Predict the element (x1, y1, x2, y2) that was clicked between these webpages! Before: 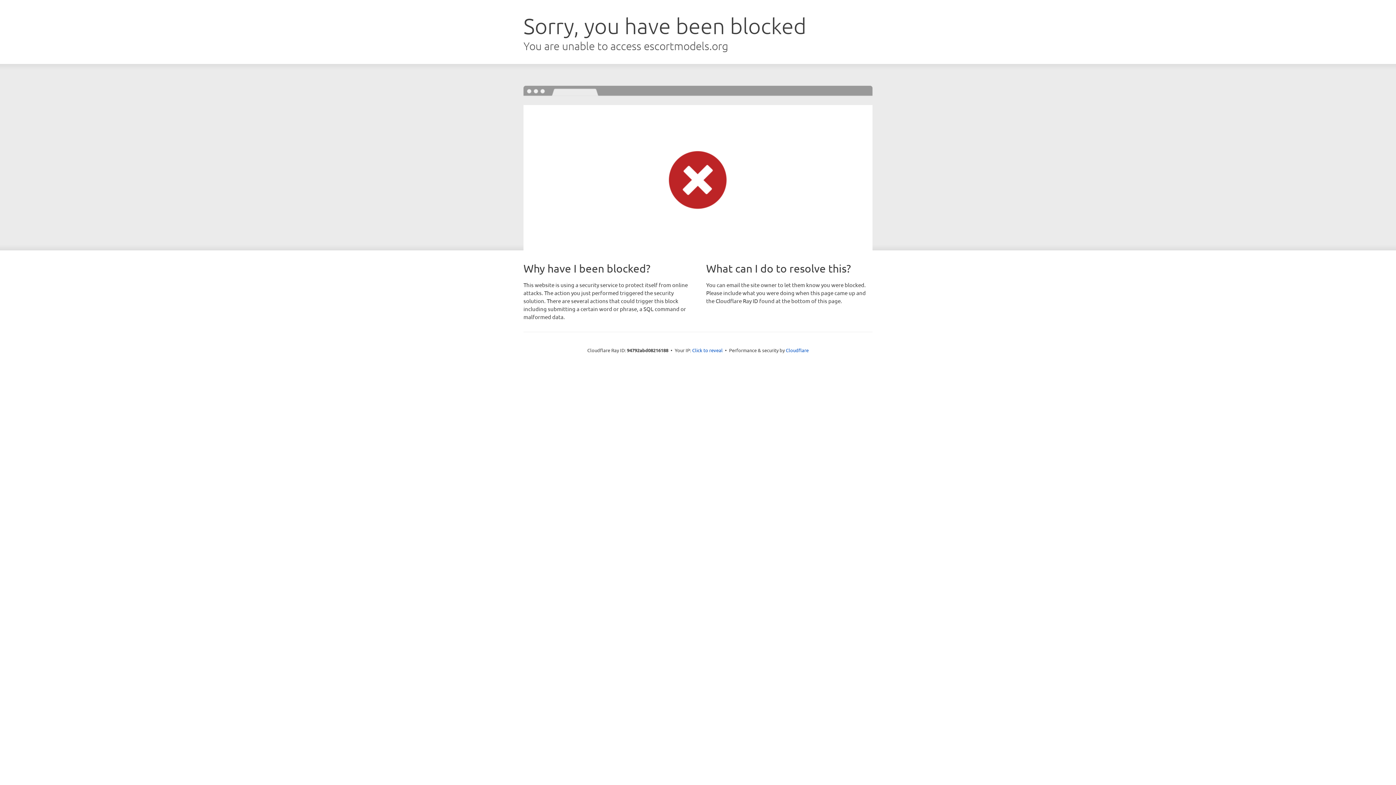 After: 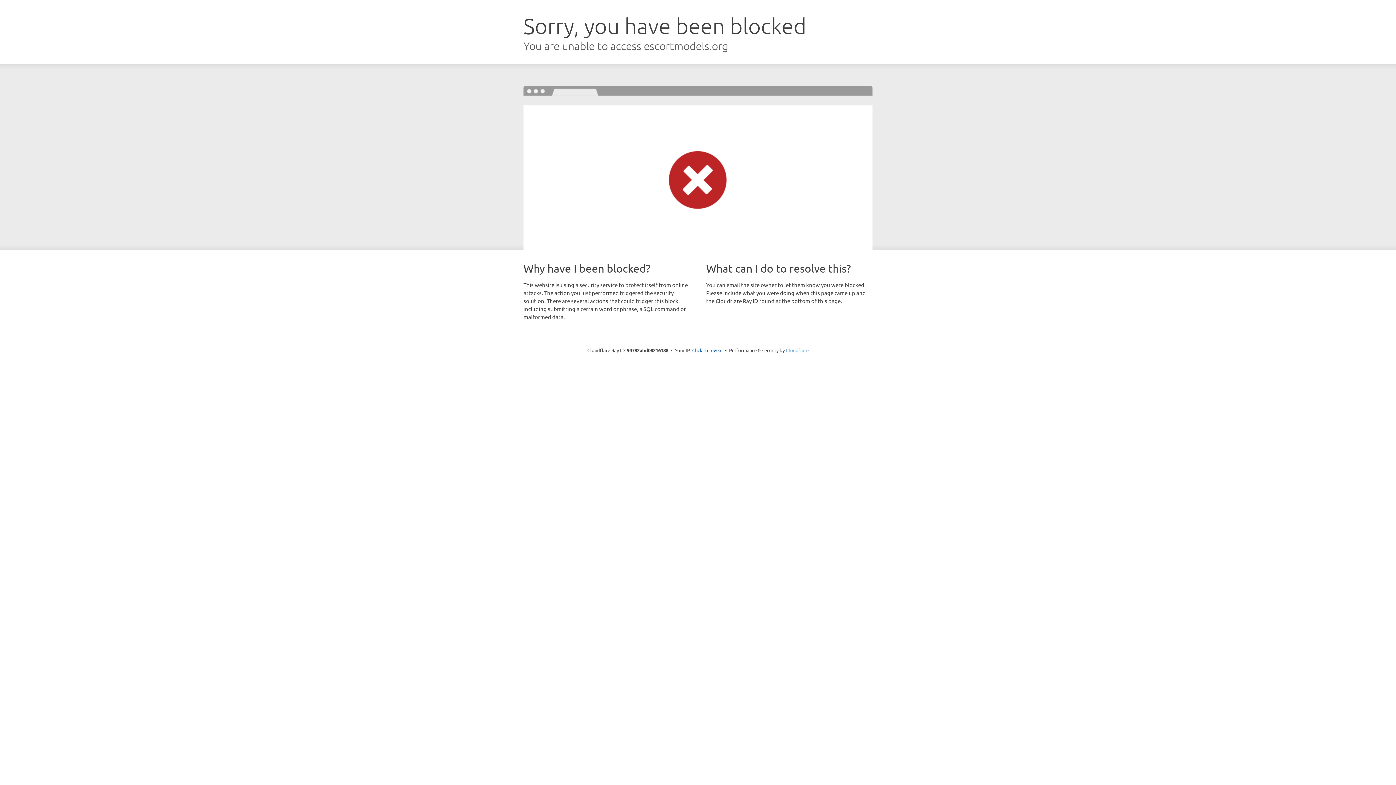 Action: bbox: (786, 347, 808, 353) label: Cloudflare